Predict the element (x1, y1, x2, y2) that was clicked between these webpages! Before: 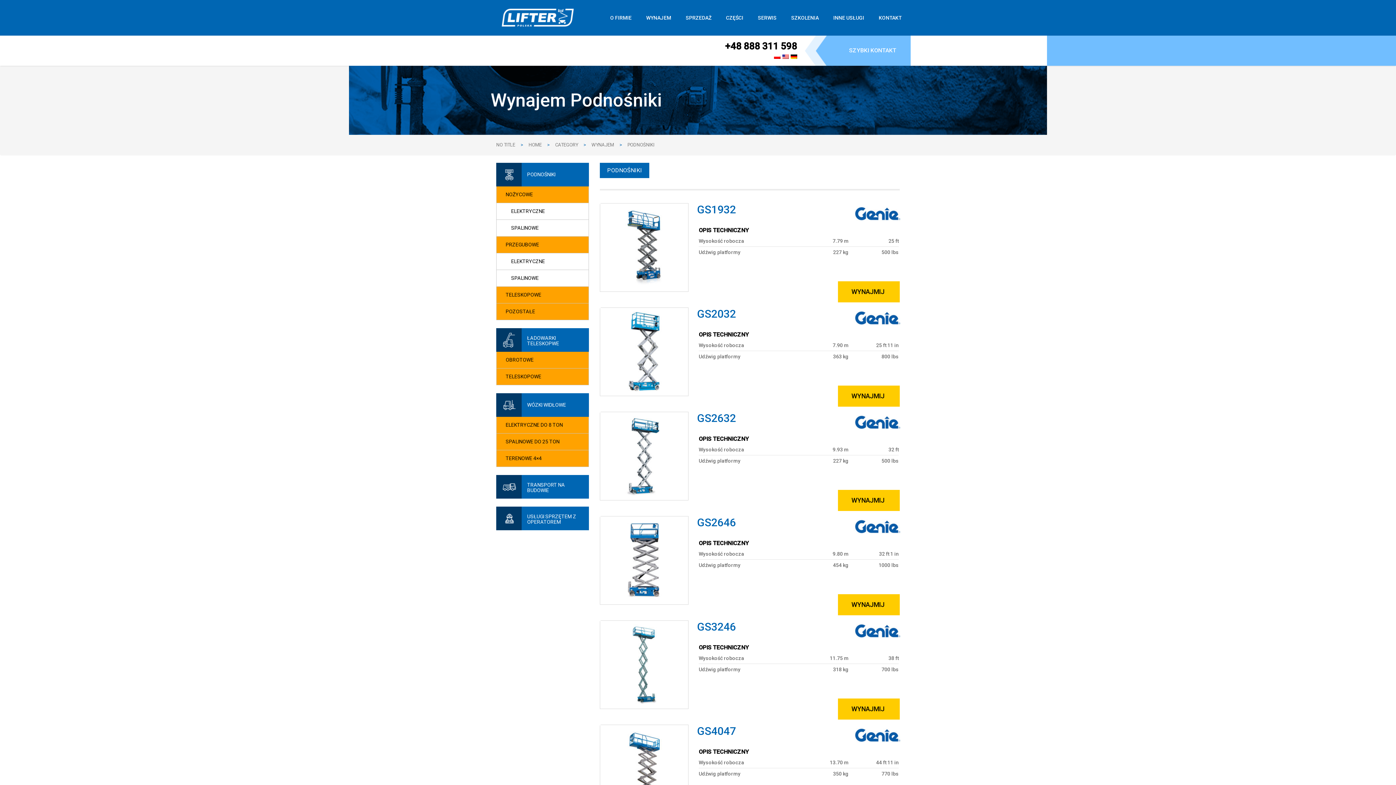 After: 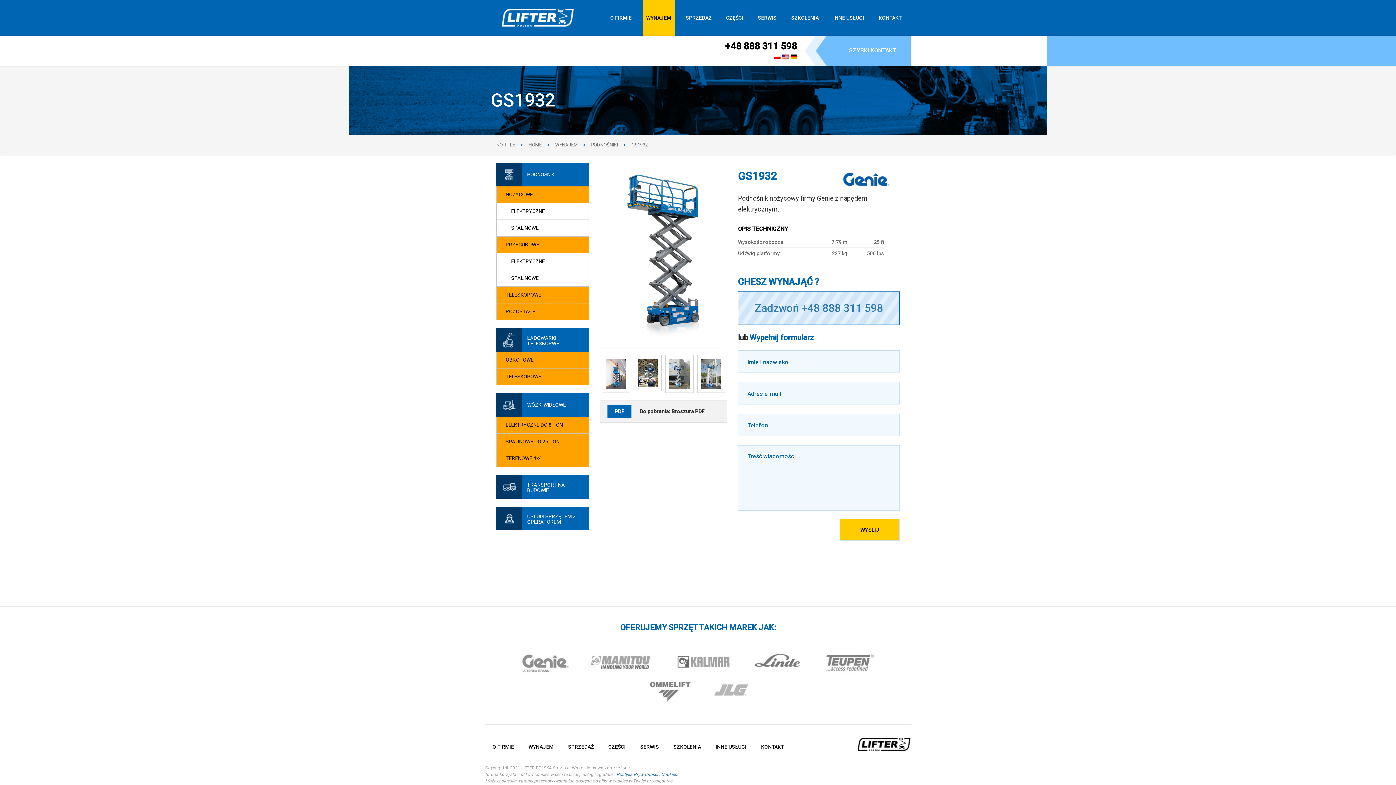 Action: bbox: (690, 203, 900, 204) label: GS1932
WYNAJMIJ